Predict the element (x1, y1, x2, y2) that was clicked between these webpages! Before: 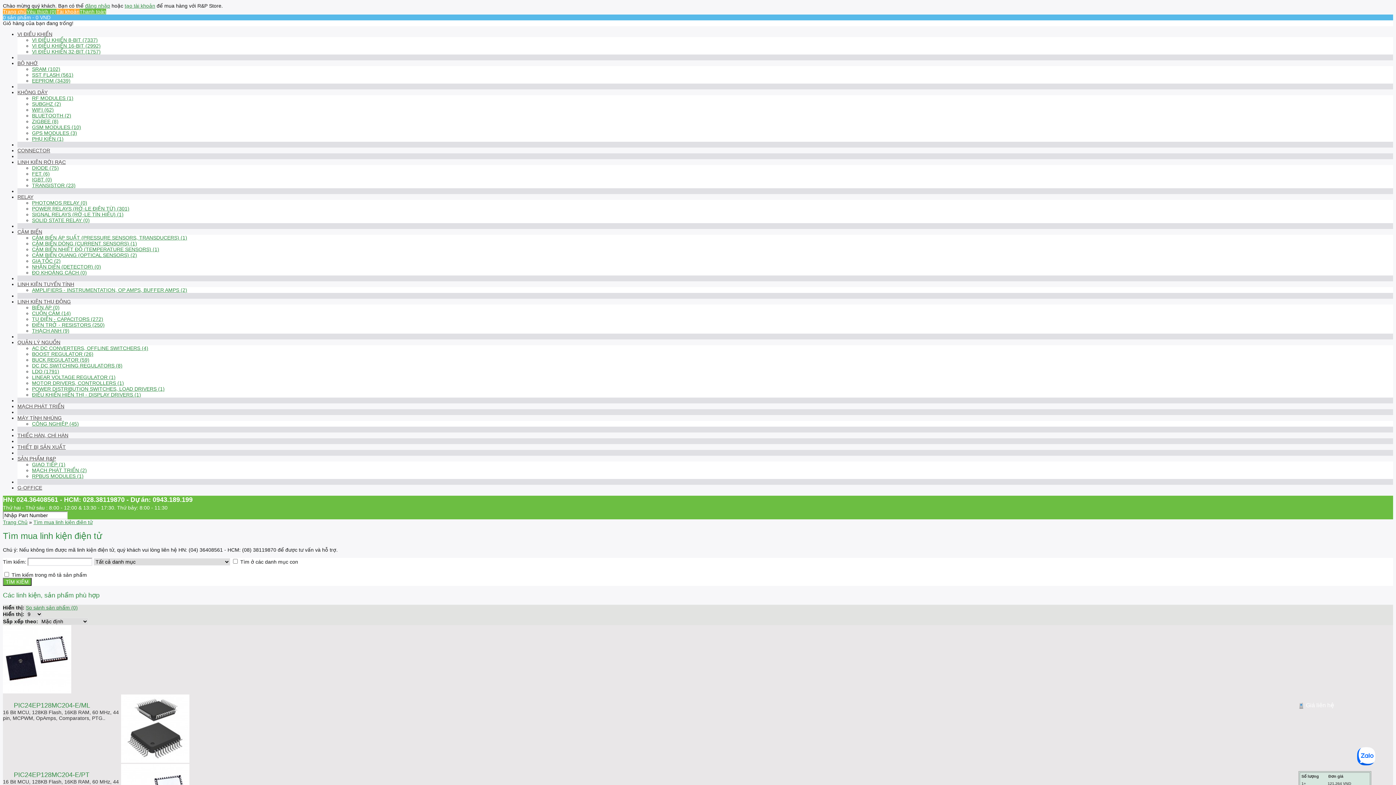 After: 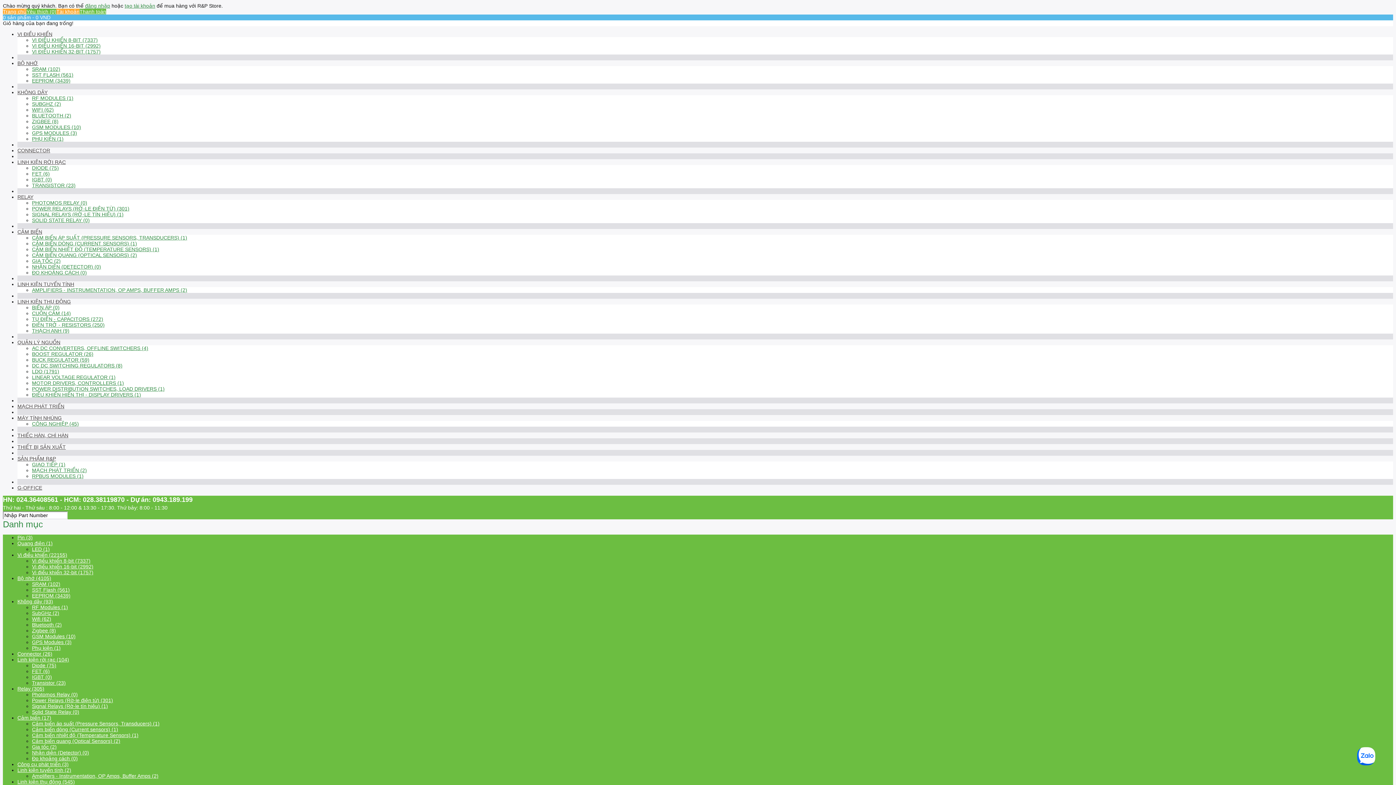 Action: label: LINEAR VOLTAGE REGULATOR (1) bbox: (32, 374, 115, 380)